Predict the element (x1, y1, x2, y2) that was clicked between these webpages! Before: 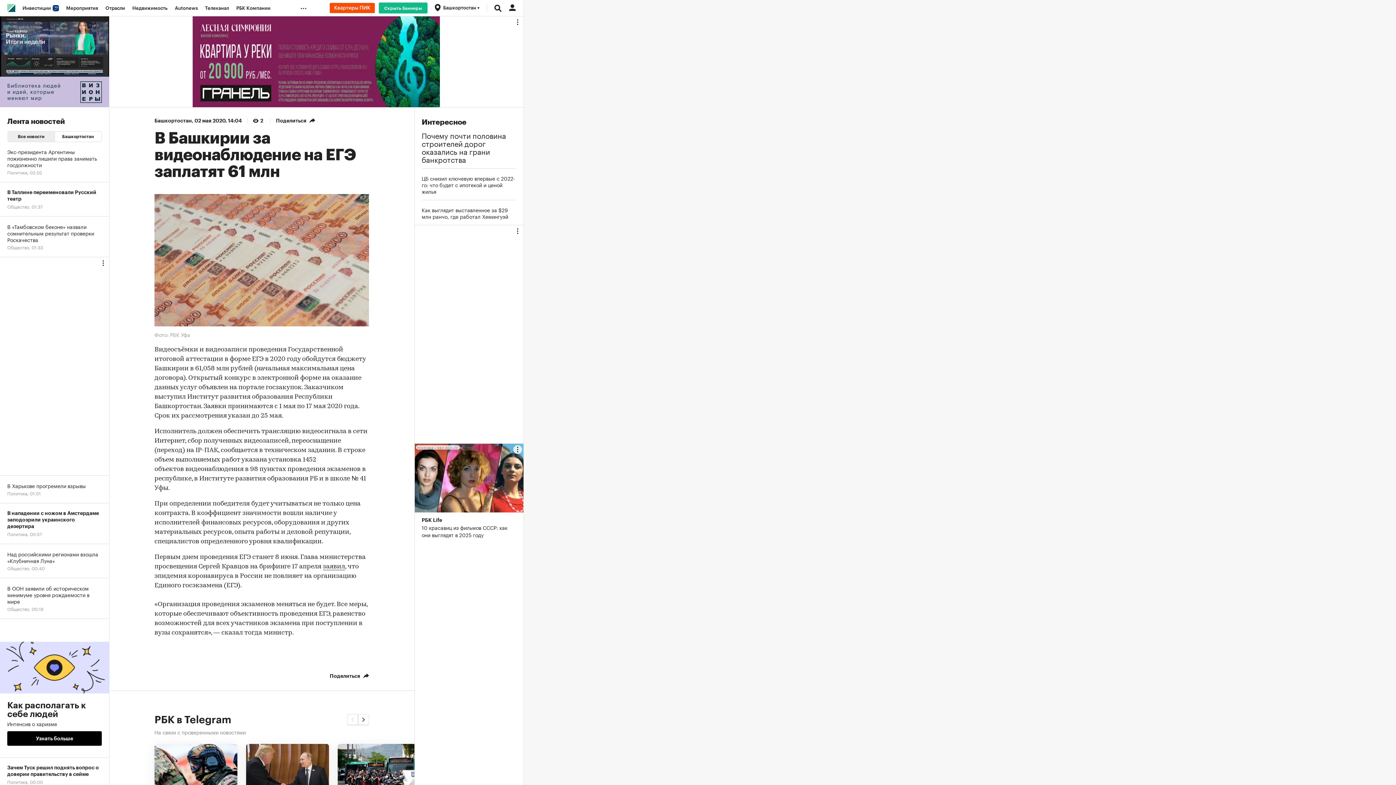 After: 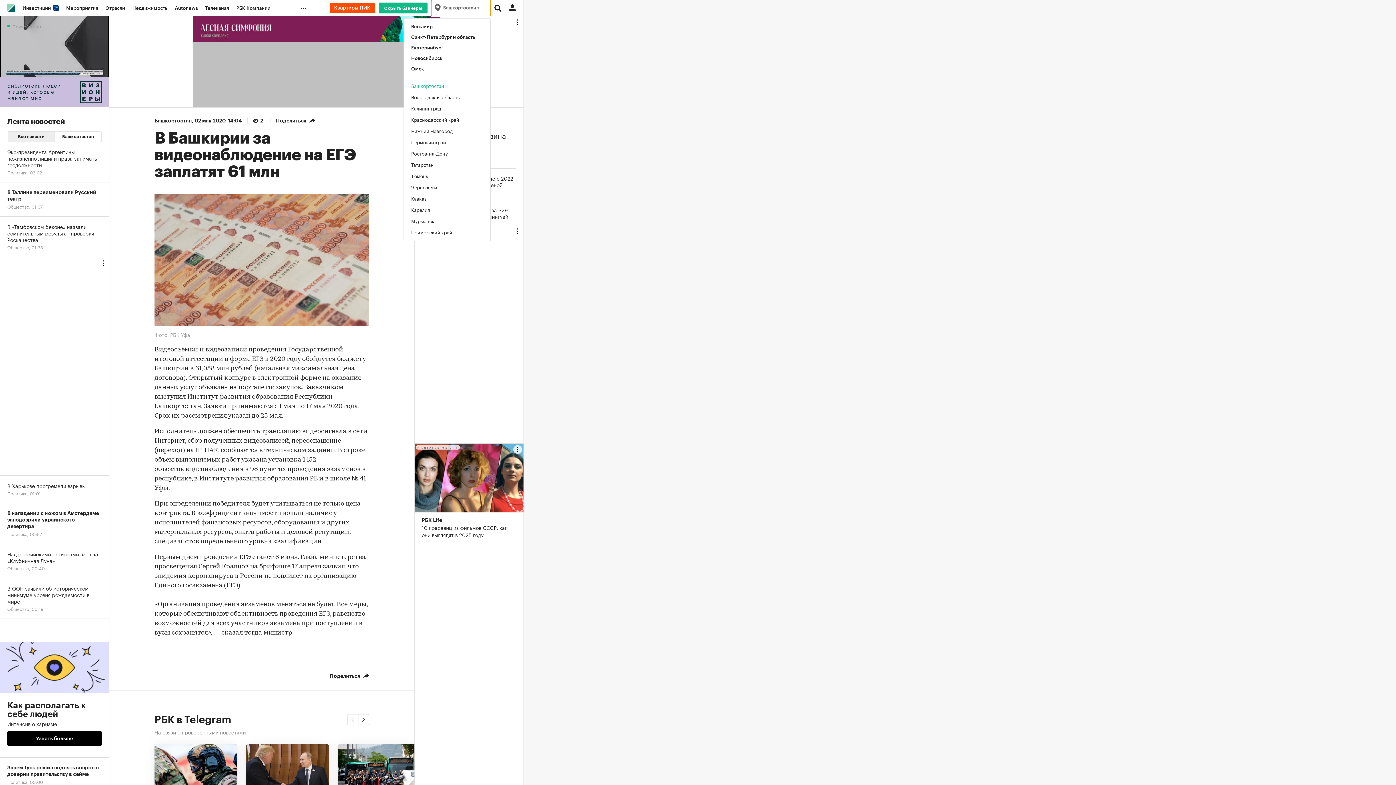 Action: label: Башкортостан  bbox: (431, 0, 490, 16)